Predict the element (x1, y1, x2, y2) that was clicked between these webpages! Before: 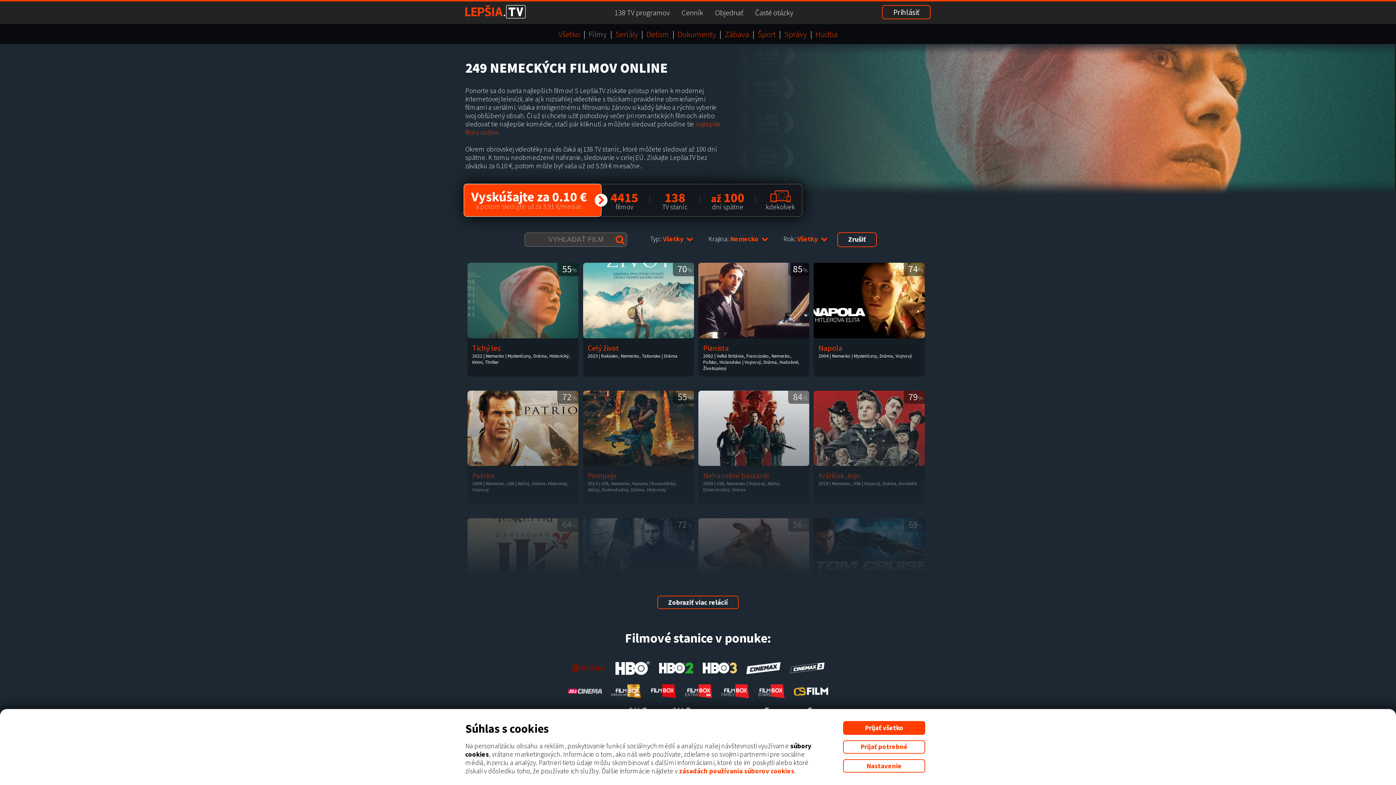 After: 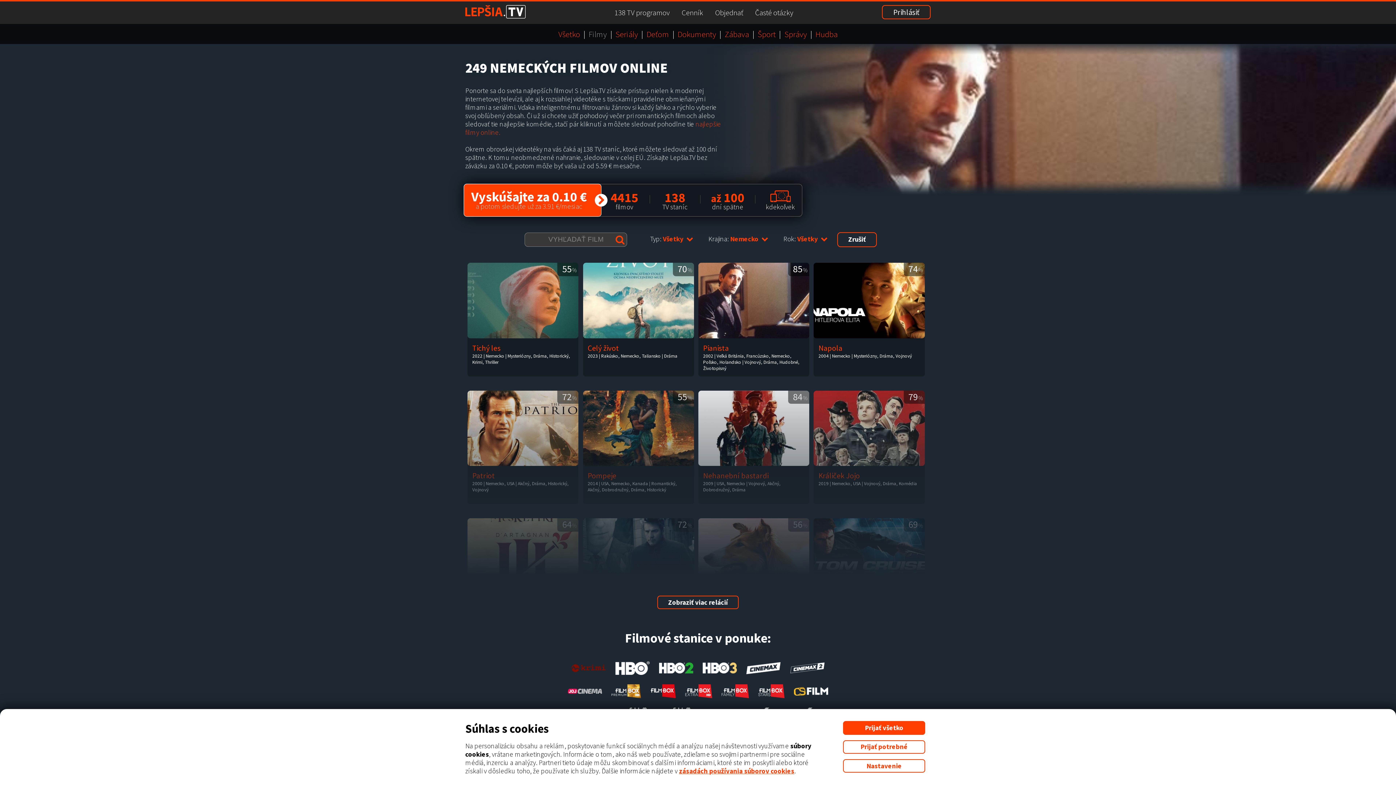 Action: label: zásadách používania súborov cookies bbox: (679, 767, 794, 775)